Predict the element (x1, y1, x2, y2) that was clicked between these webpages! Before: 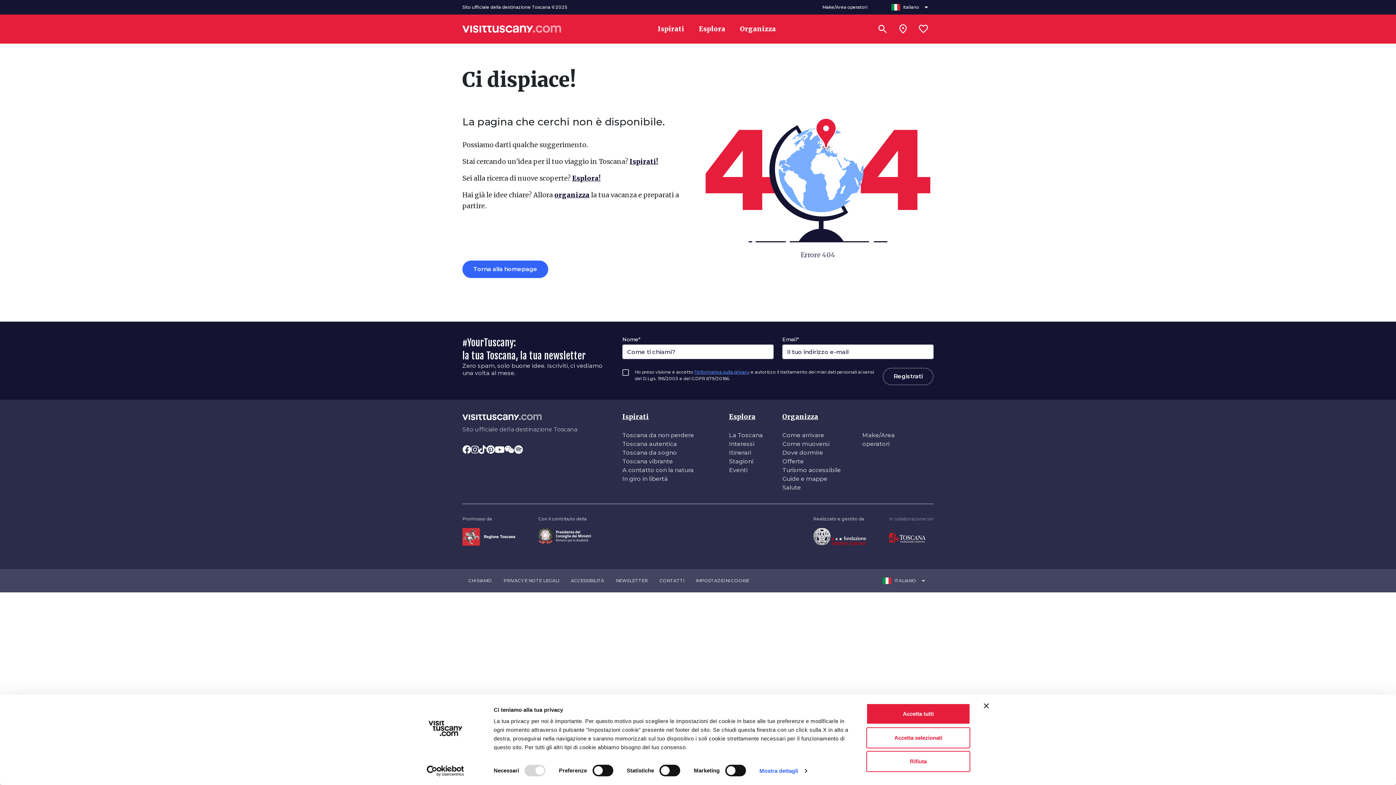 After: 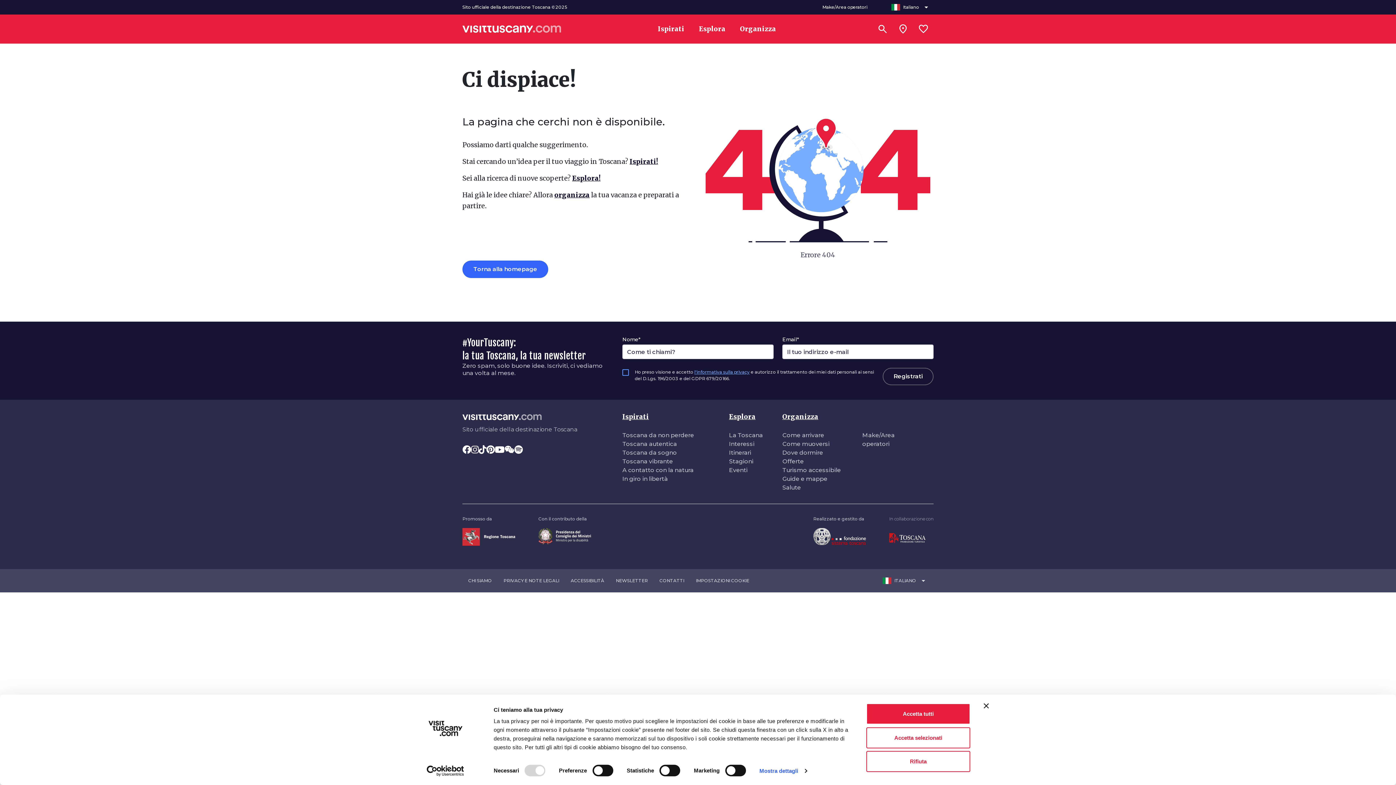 Action: bbox: (694, 369, 749, 375) label: l'informativa sulla privacy